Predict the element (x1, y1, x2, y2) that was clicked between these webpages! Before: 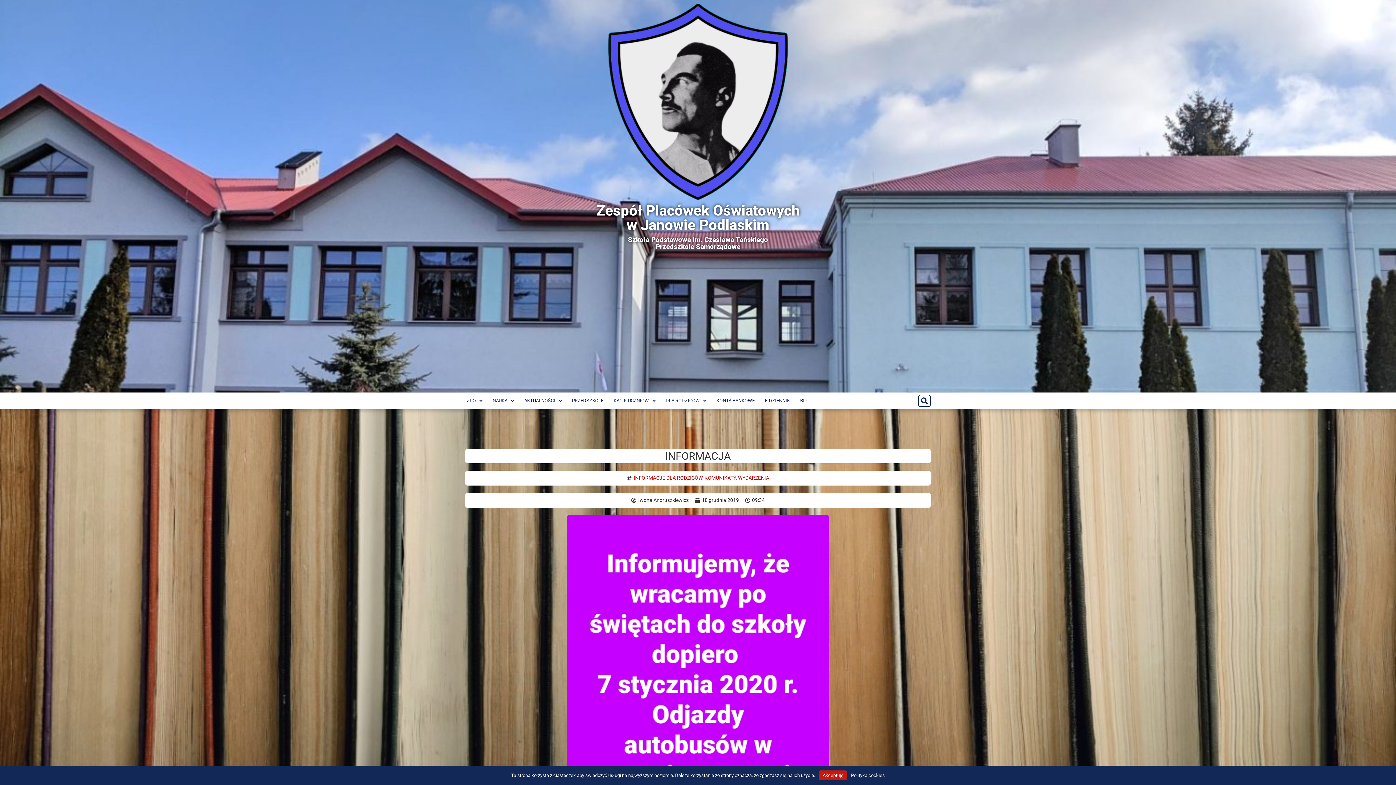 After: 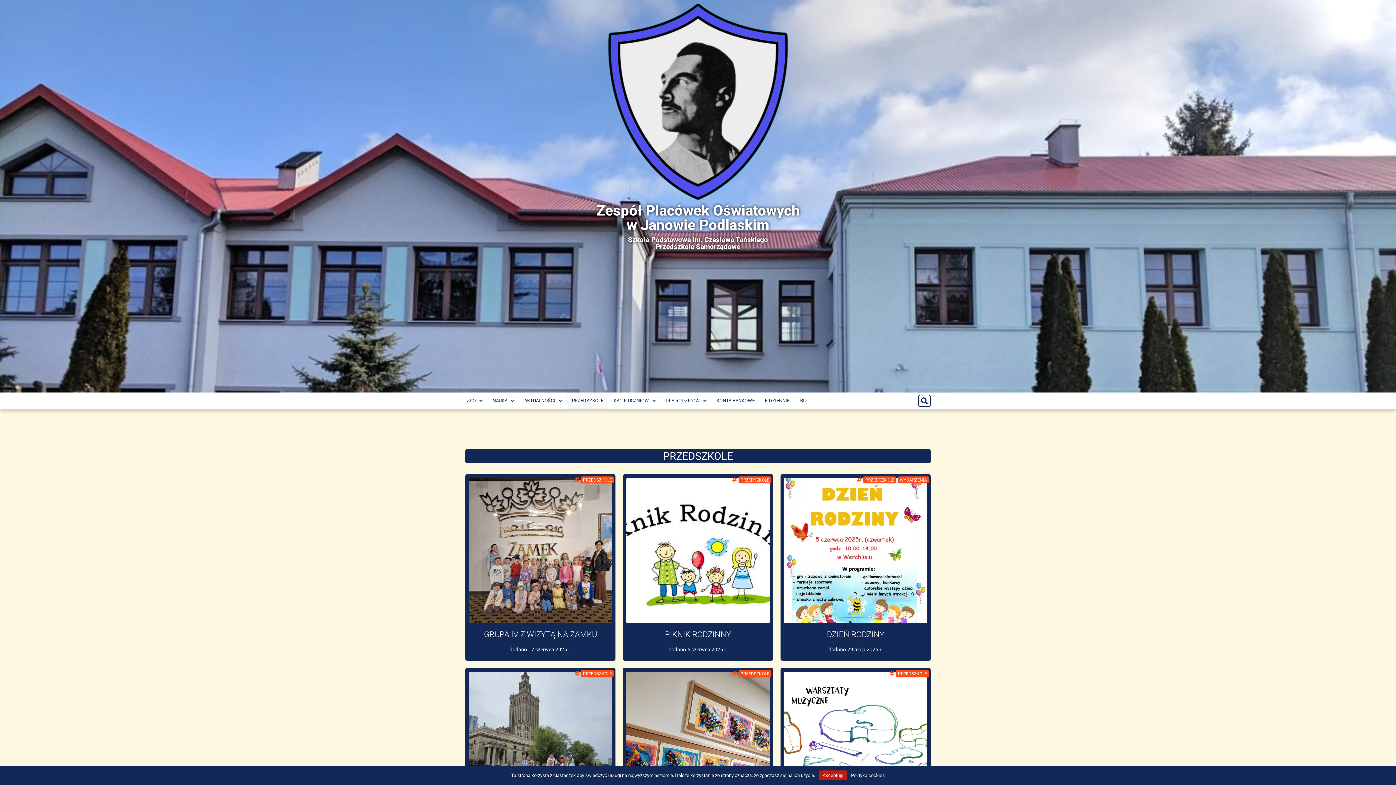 Action: label: PRZEDSZKOLE bbox: (566, 392, 608, 409)